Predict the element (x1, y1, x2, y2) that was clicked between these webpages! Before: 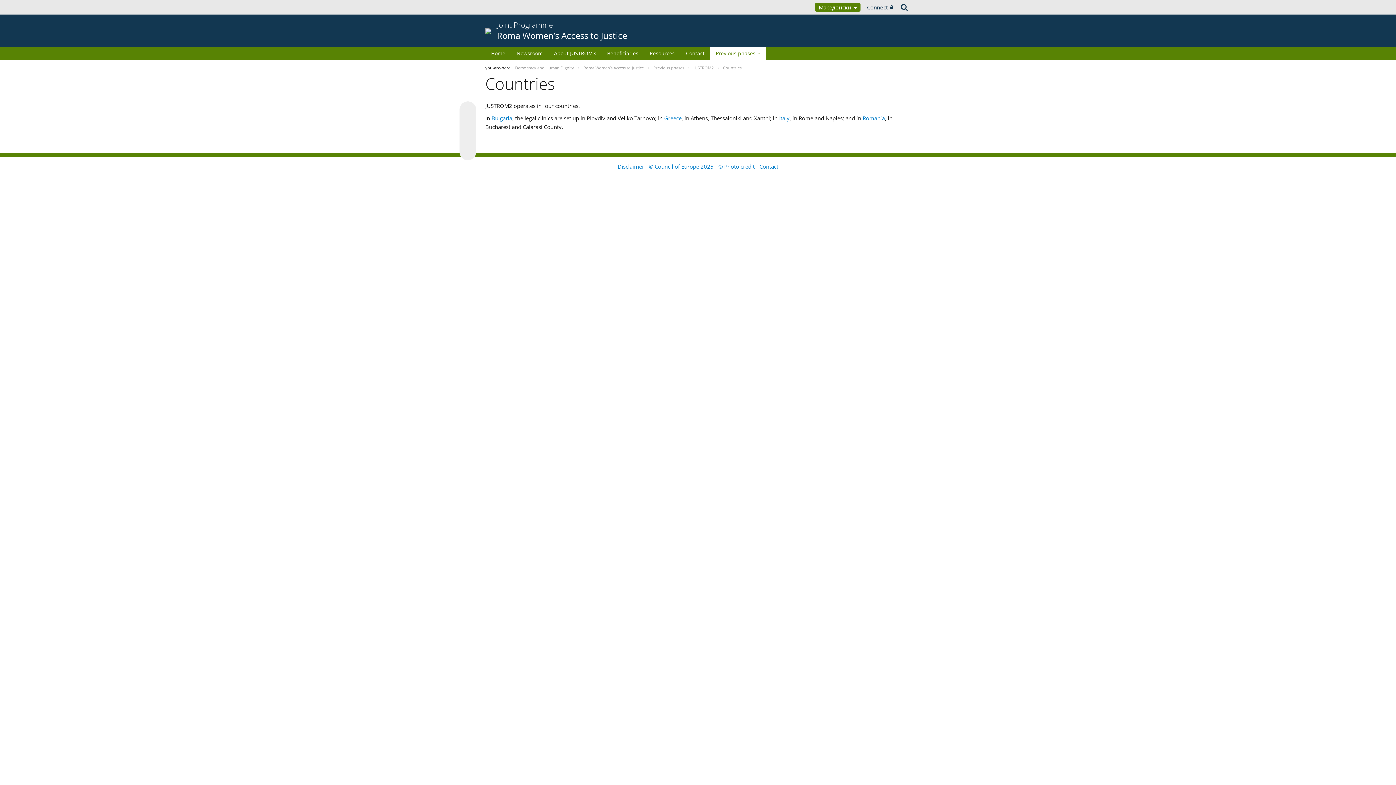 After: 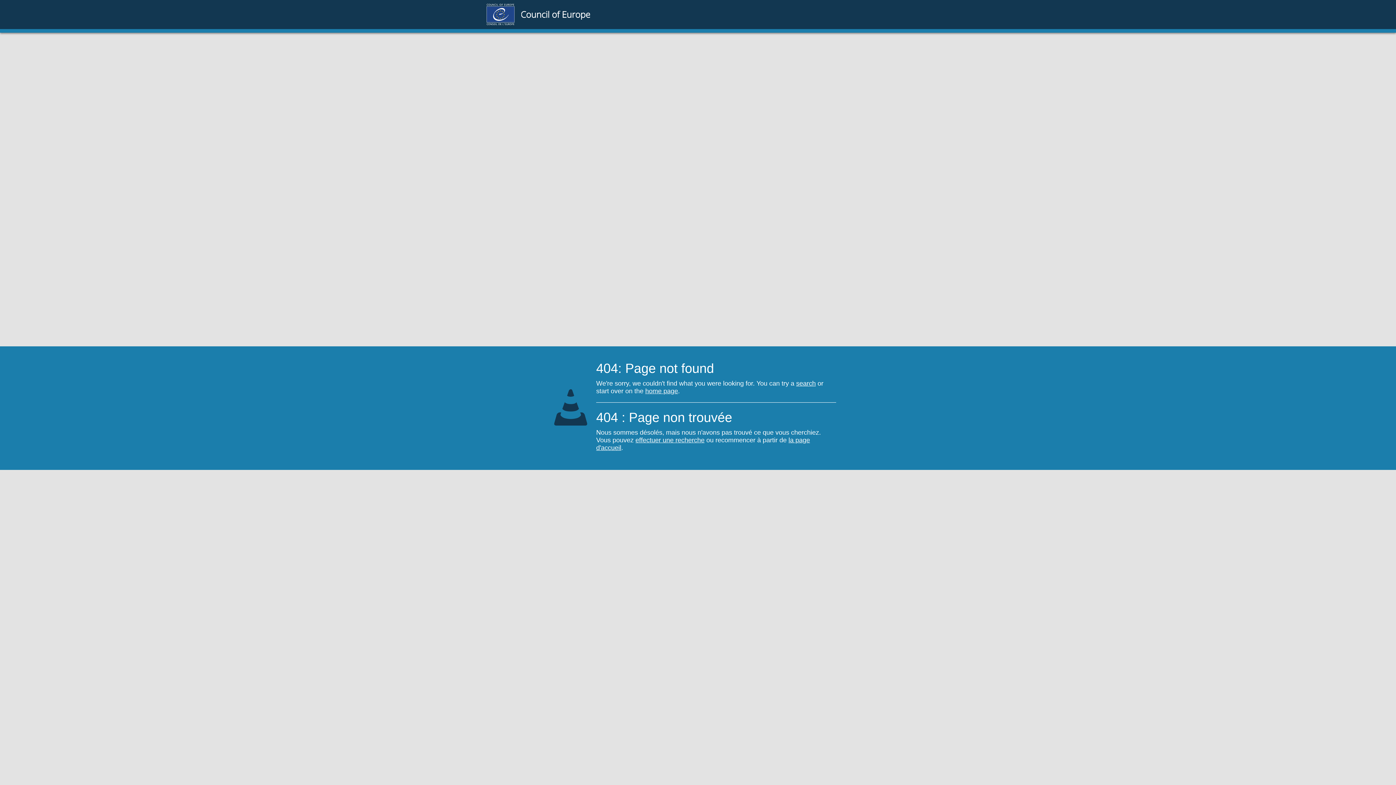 Action: label: Democracy and Human Dignity  bbox: (515, 65, 575, 70)